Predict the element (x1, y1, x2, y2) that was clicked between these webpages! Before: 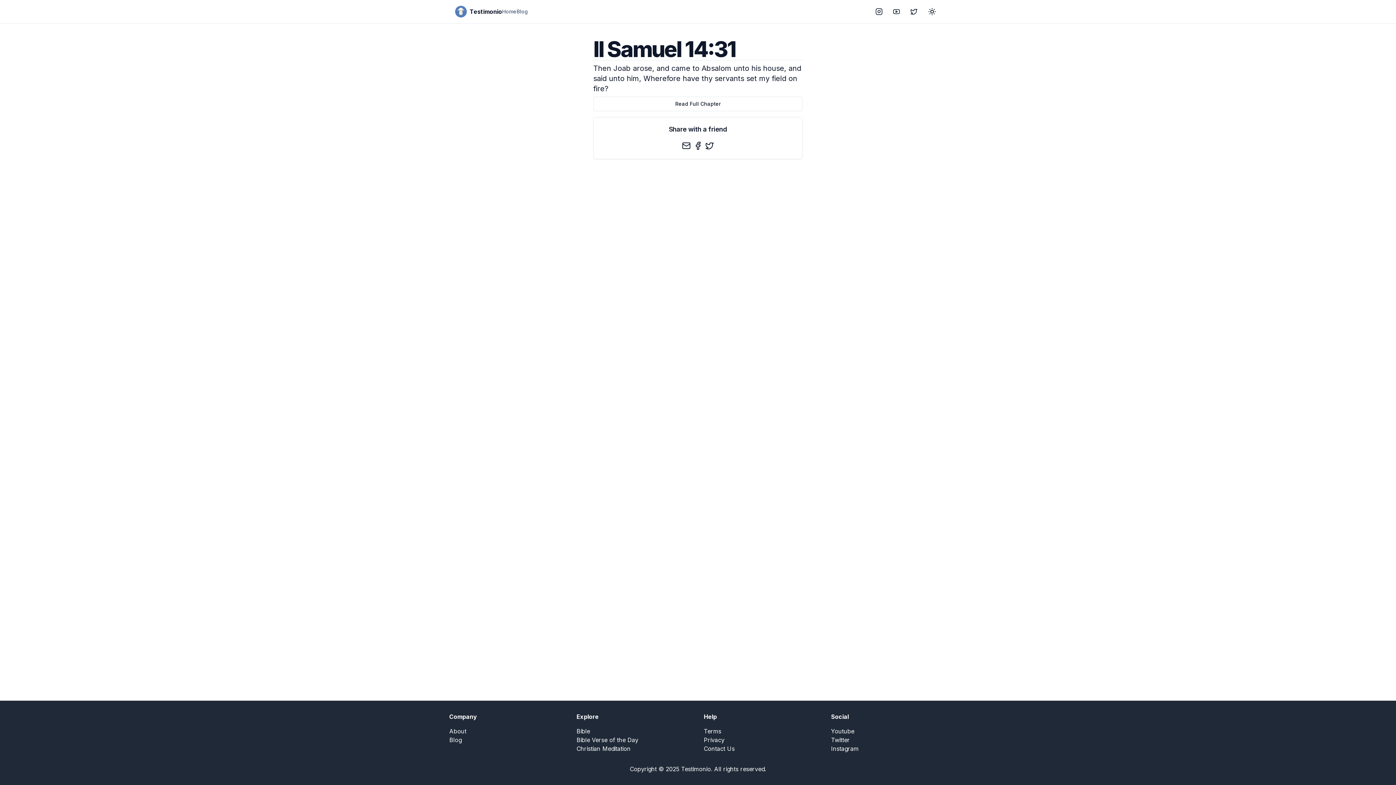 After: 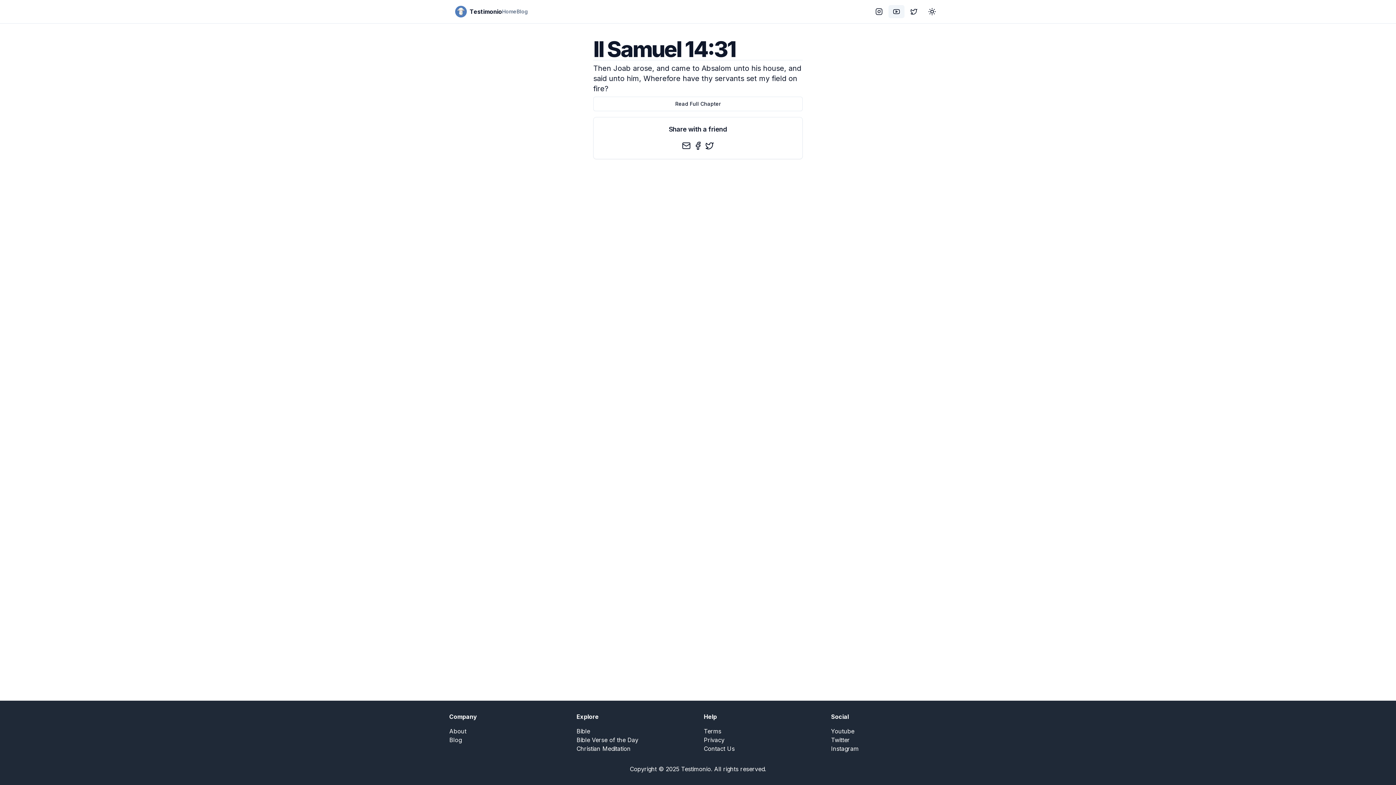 Action: label: YouTube bbox: (888, 5, 904, 18)